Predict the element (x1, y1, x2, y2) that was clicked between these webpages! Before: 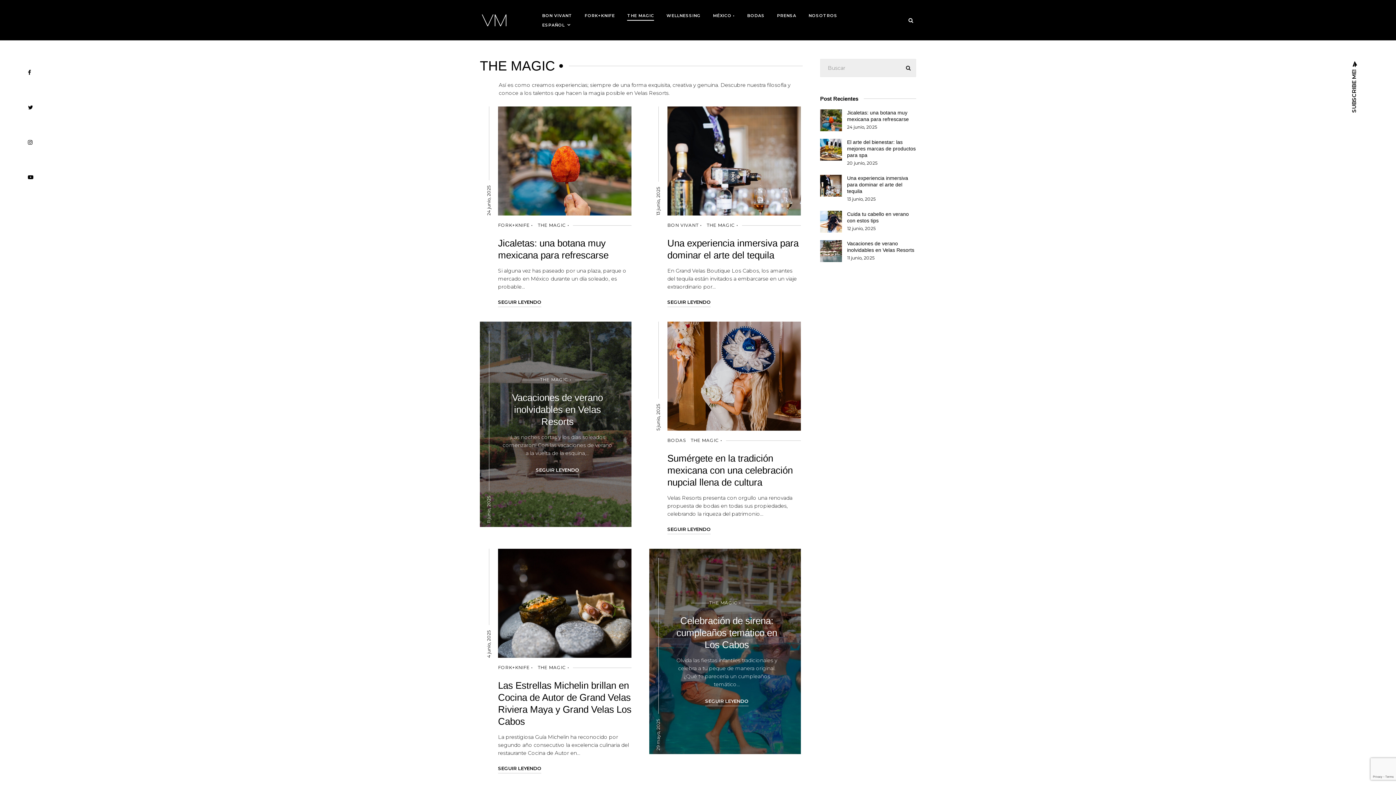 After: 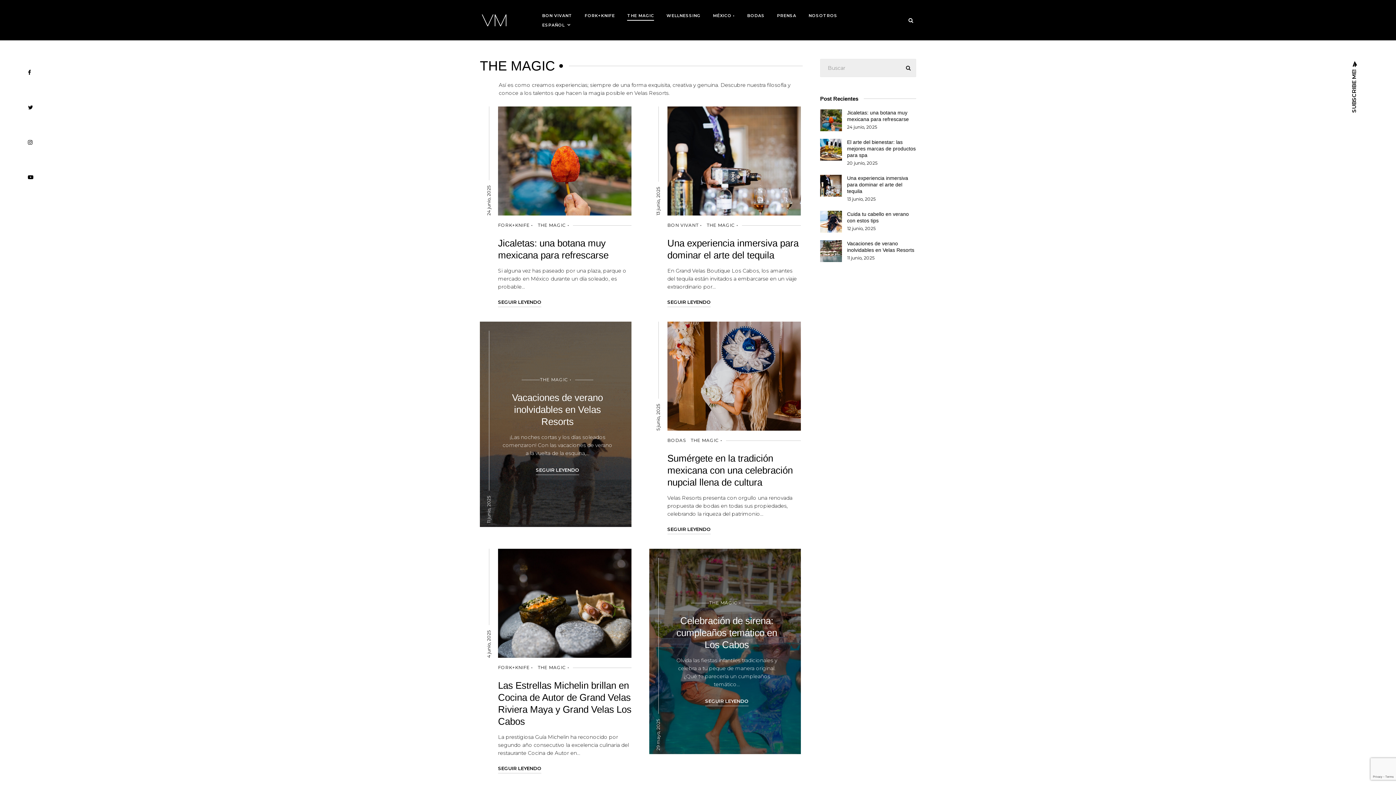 Action: bbox: (537, 222, 569, 228) label: THE MAGIC •